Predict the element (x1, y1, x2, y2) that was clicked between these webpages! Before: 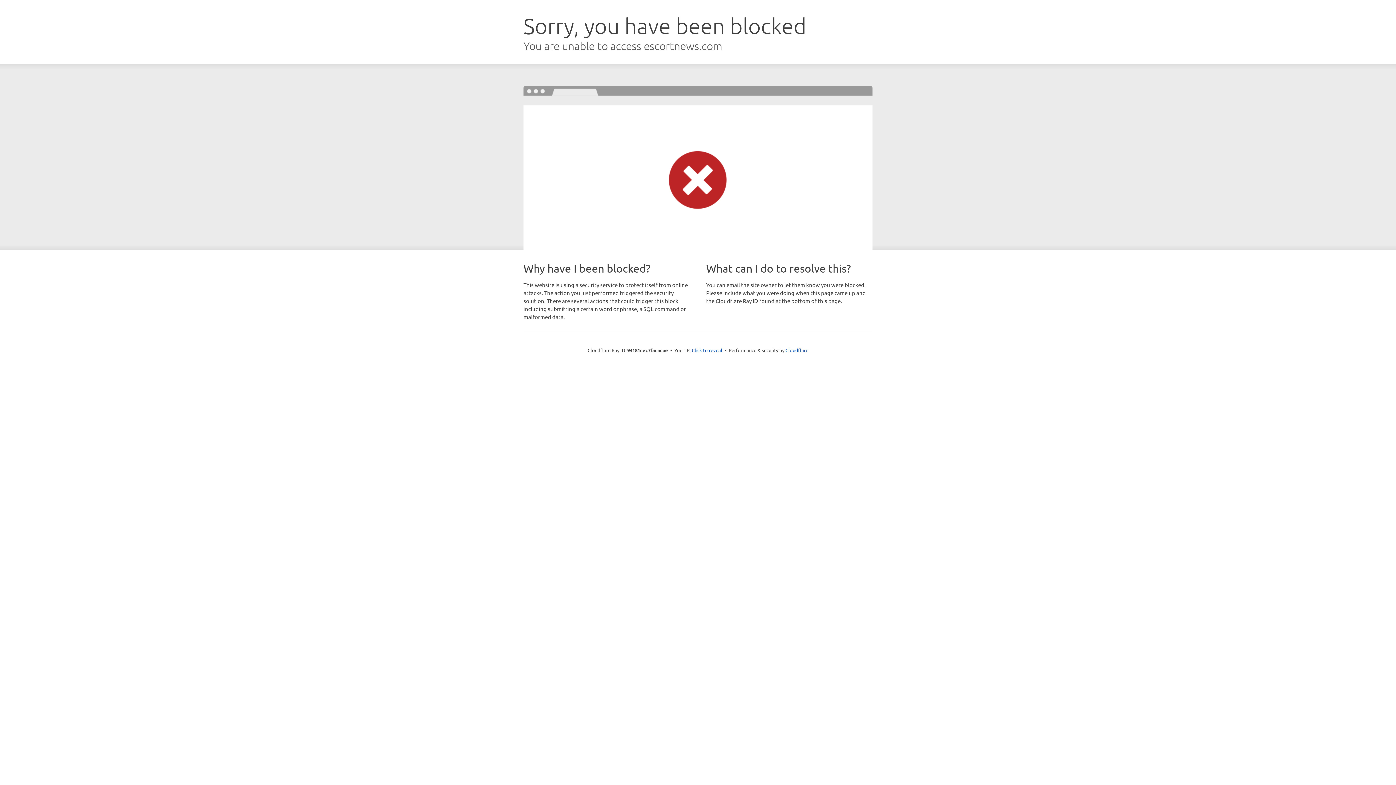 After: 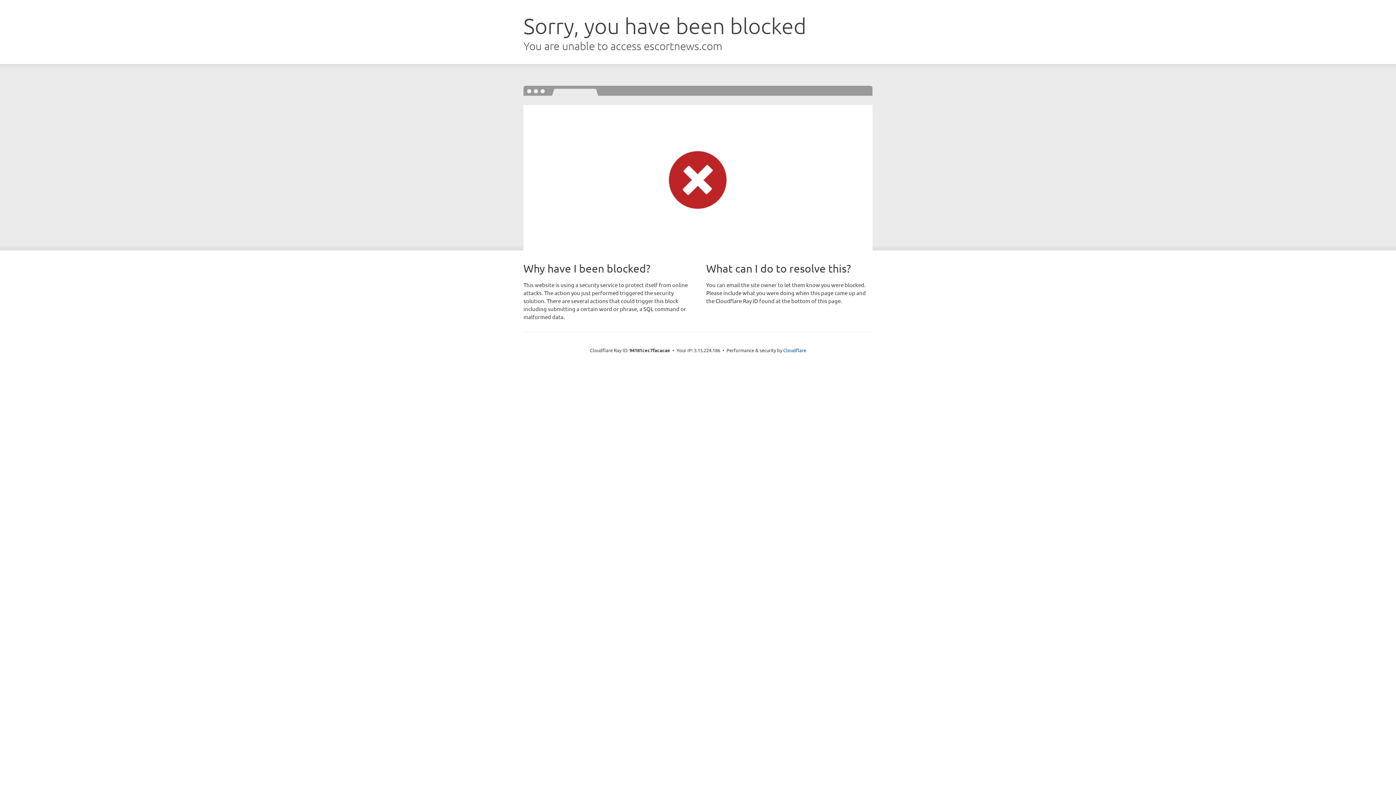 Action: bbox: (692, 346, 722, 353) label: Click to reveal